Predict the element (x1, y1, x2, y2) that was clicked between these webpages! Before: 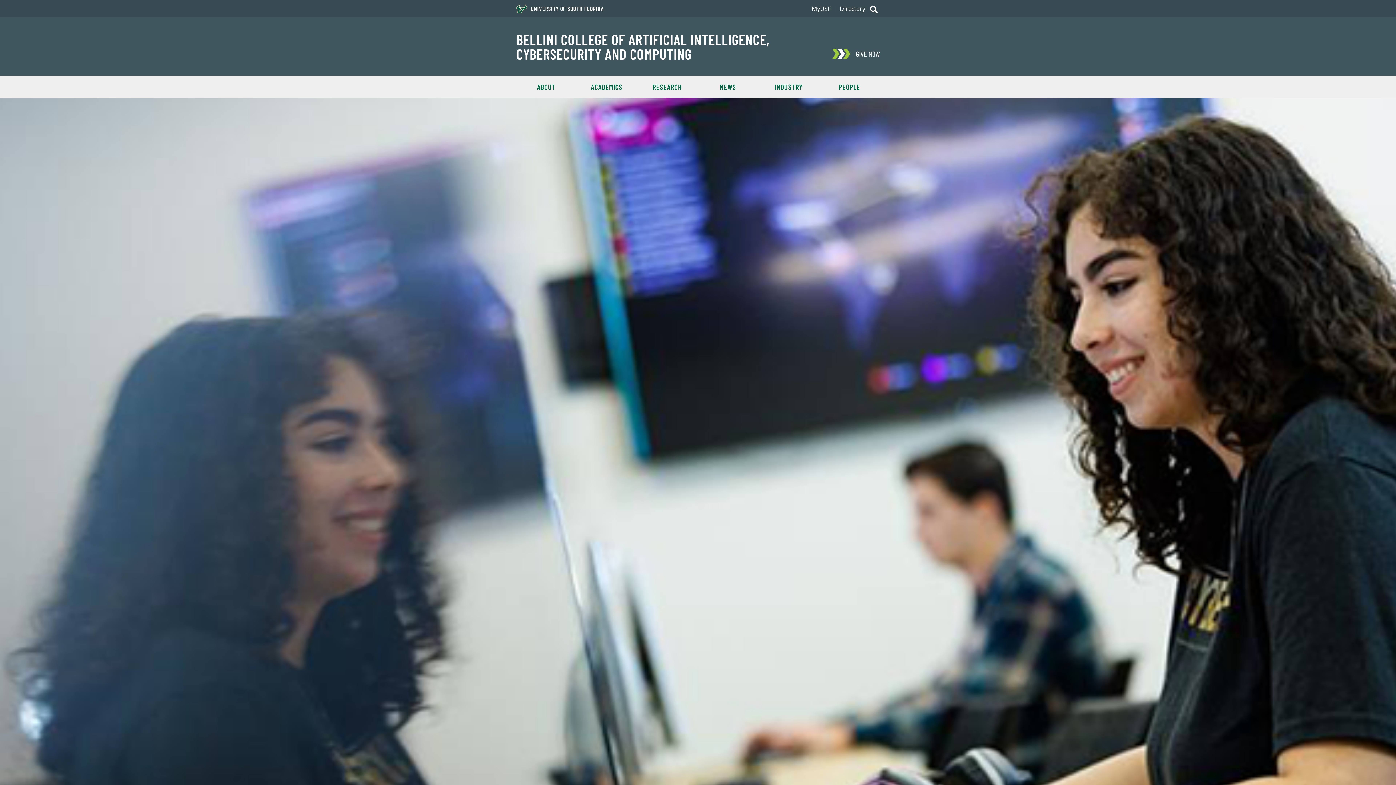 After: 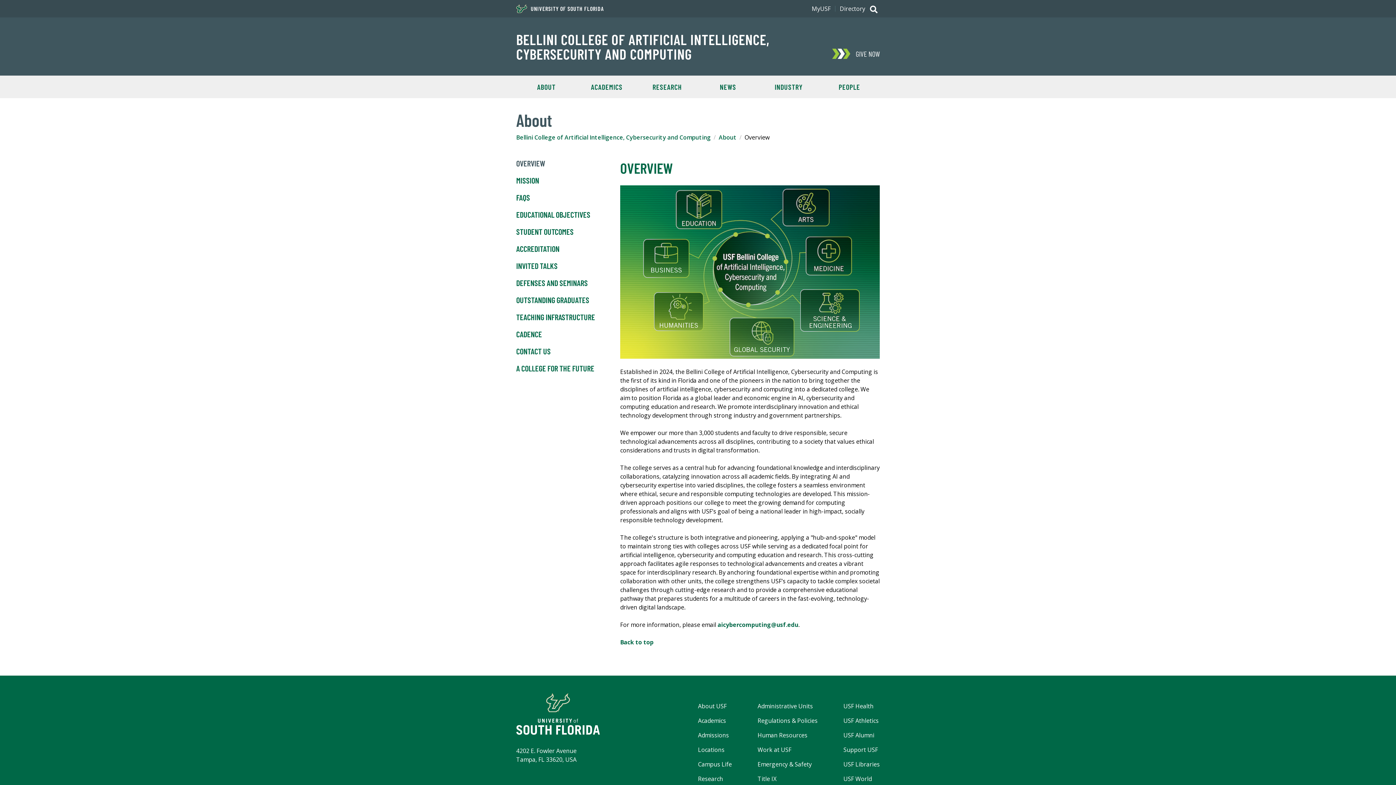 Action: label: ABOUT bbox: (516, 75, 576, 98)